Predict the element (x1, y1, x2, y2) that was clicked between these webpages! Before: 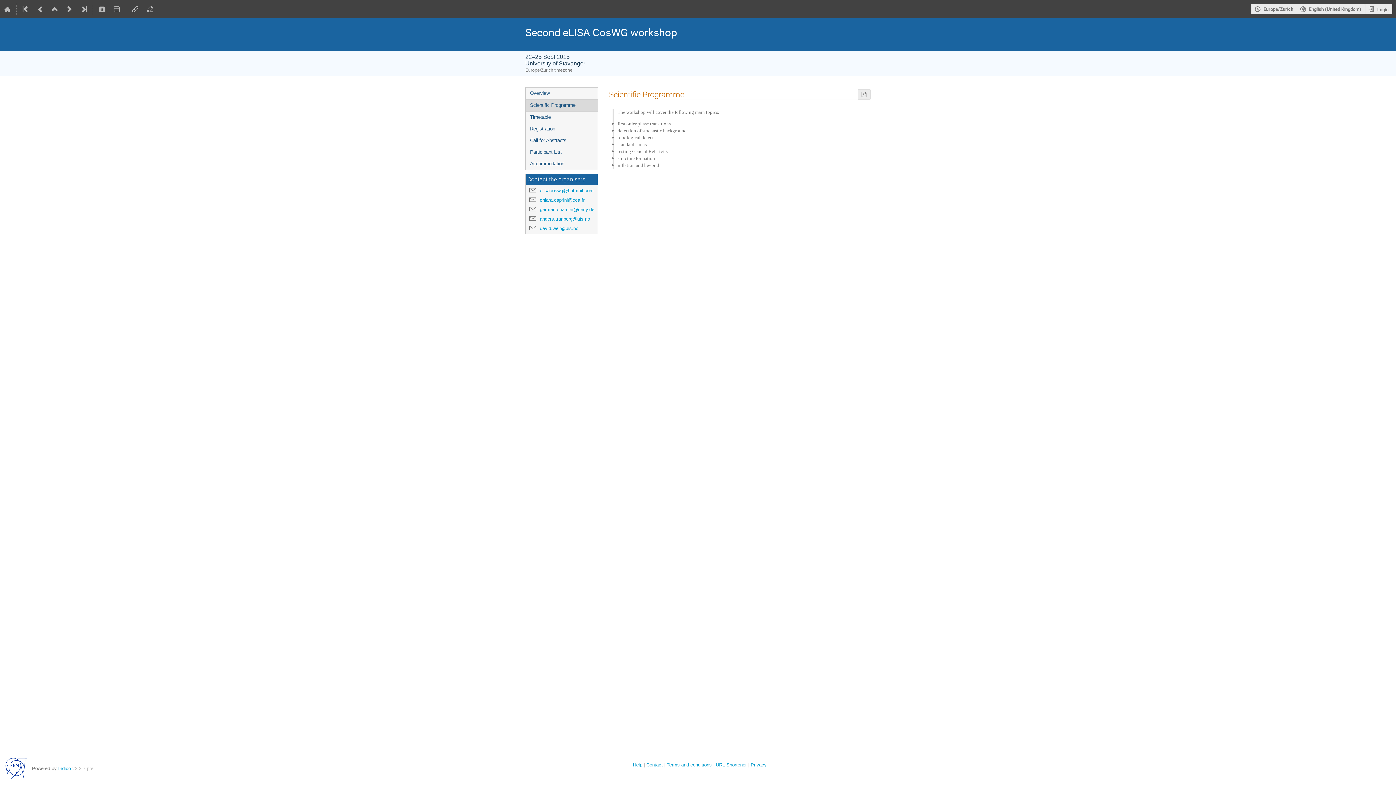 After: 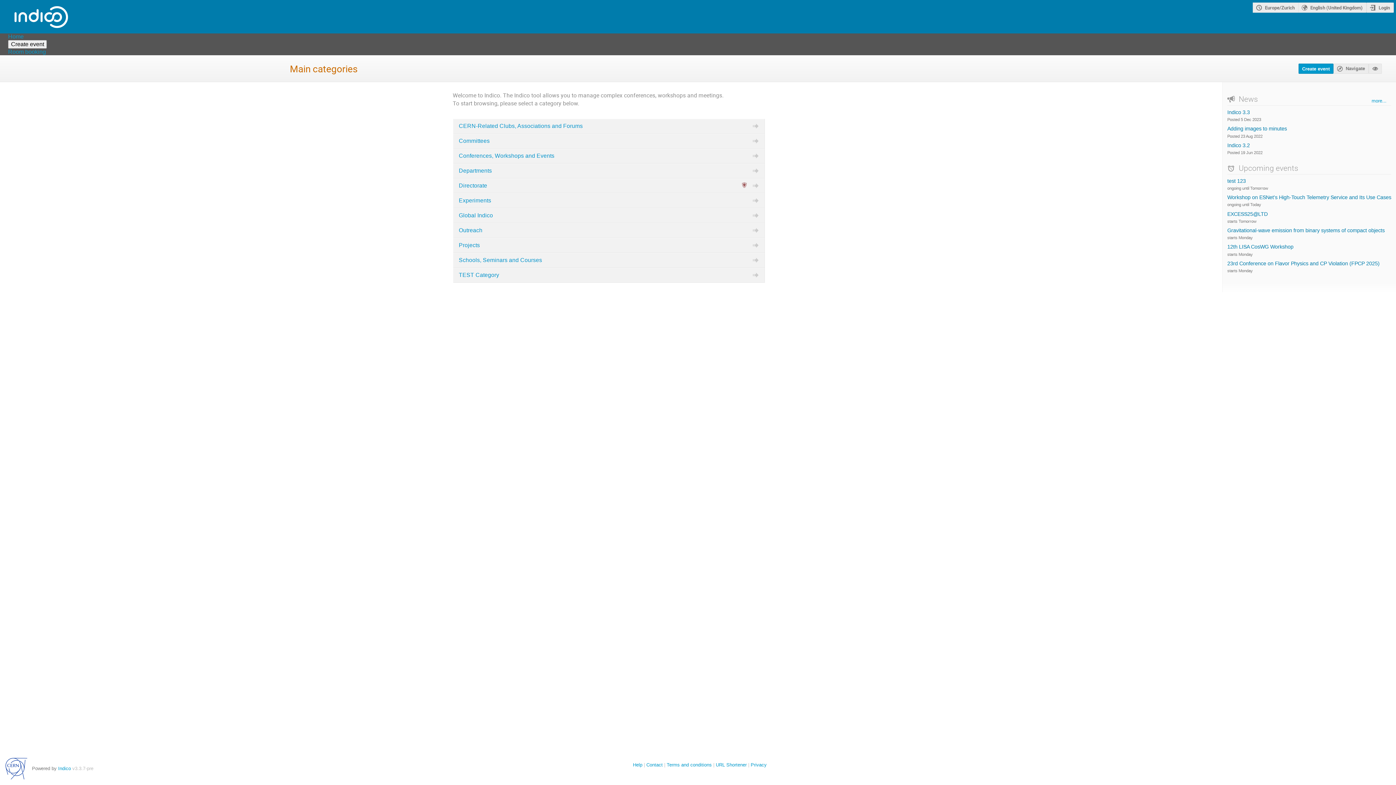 Action: bbox: (0, 0, 14, 18)